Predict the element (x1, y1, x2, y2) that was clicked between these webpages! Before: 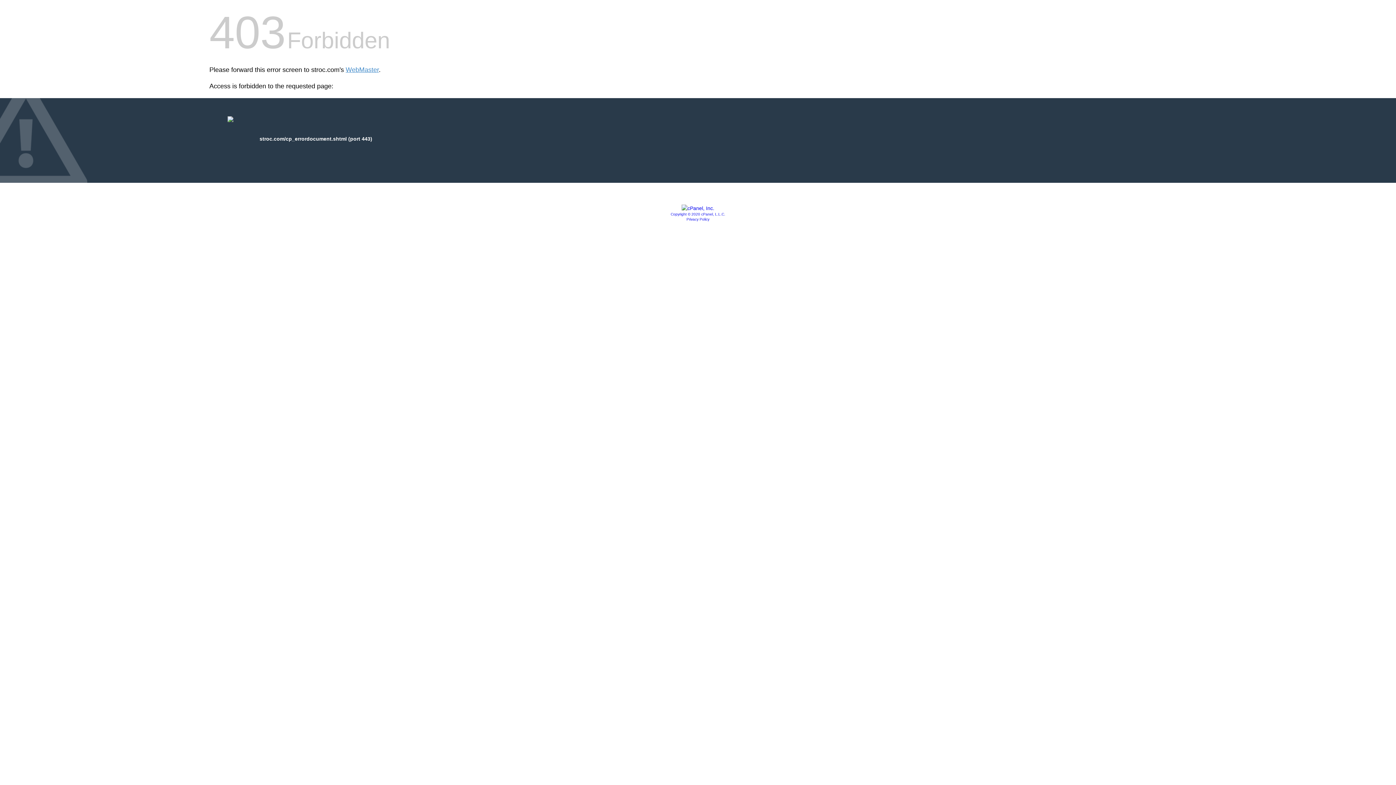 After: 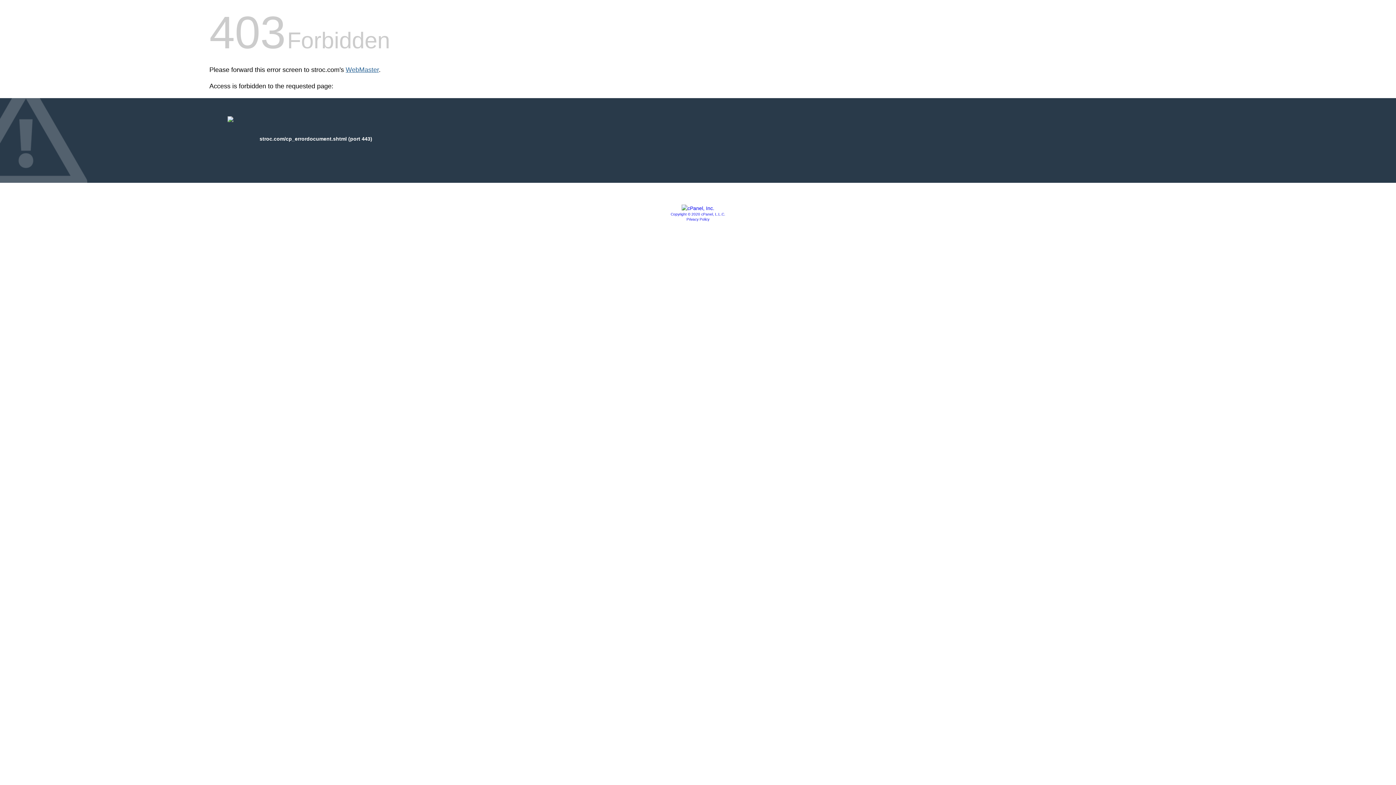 Action: label: WebMaster bbox: (345, 66, 378, 73)